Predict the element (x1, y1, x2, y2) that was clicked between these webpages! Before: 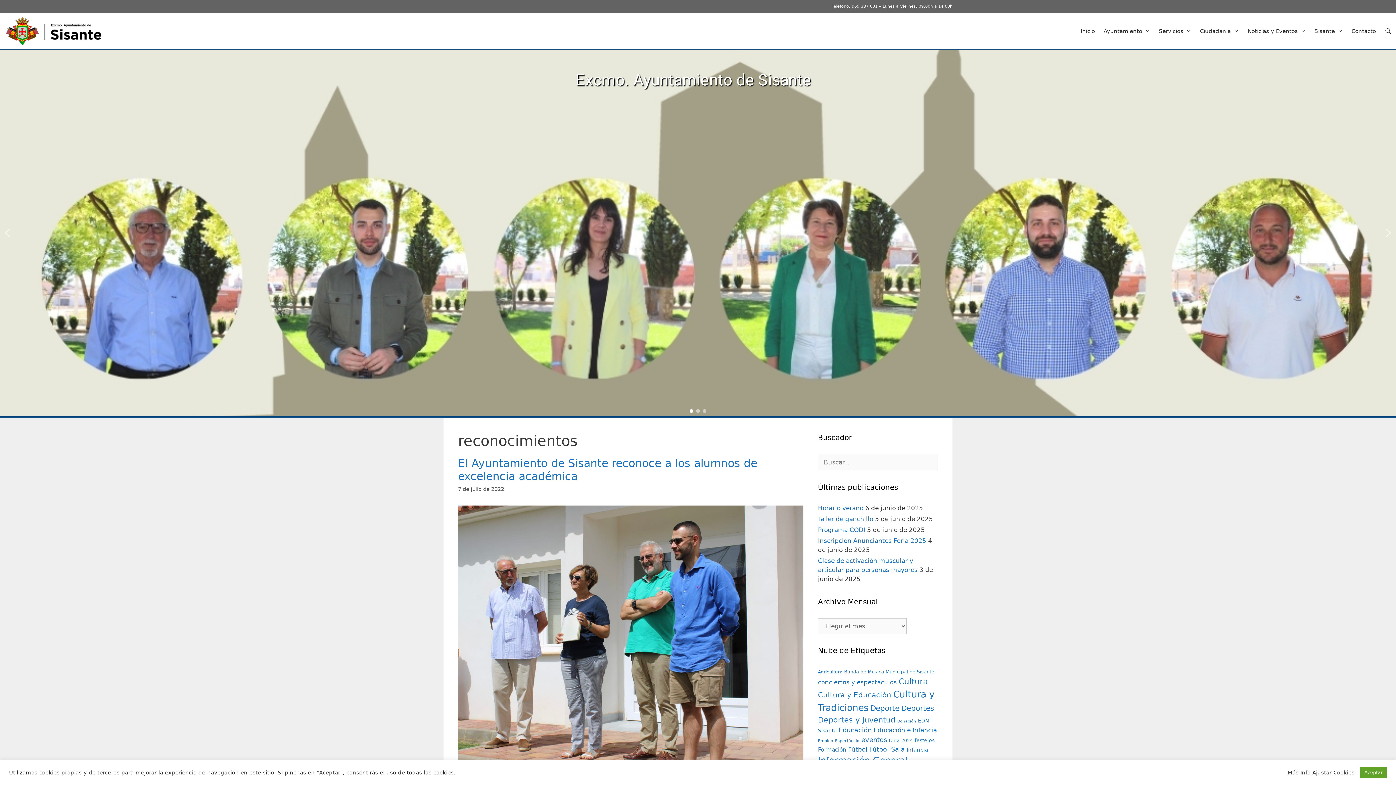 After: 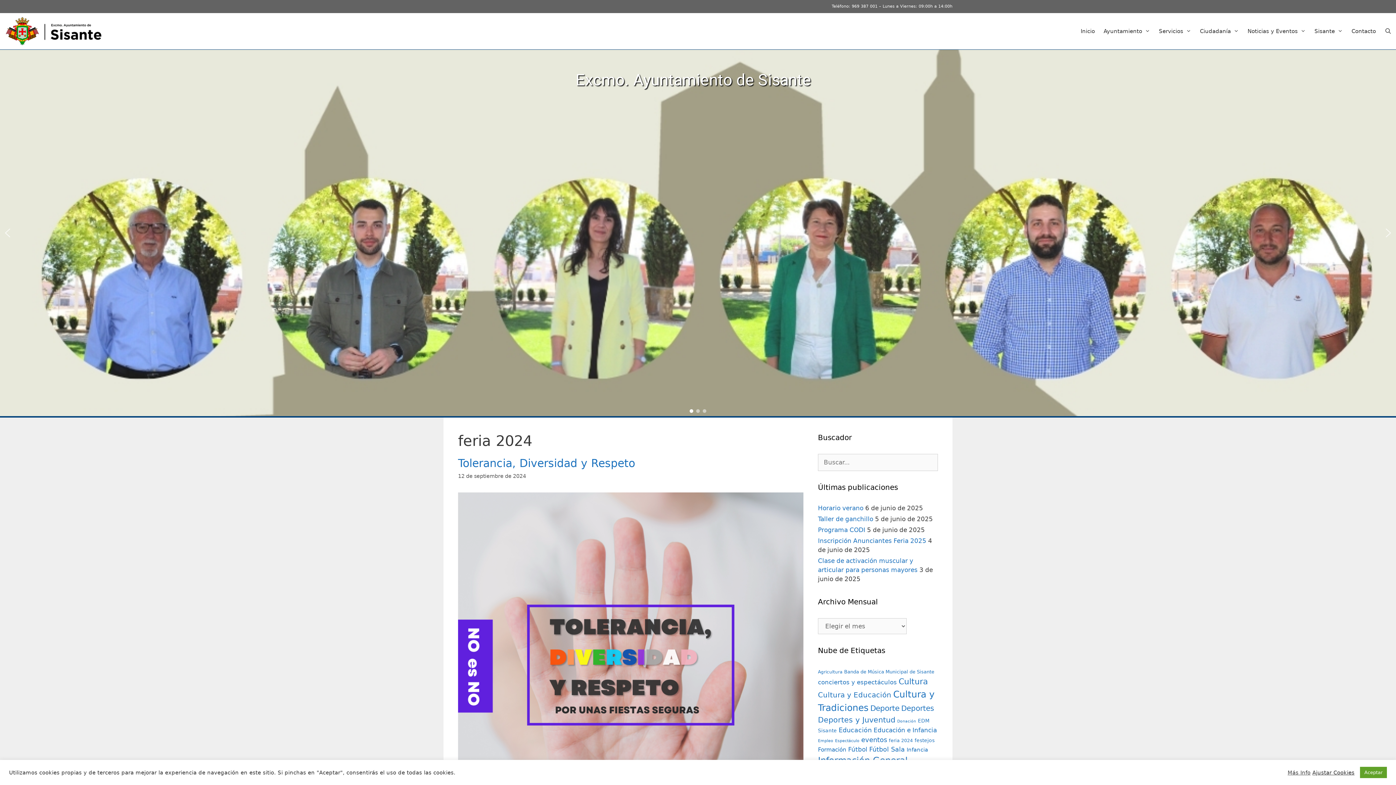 Action: bbox: (889, 738, 913, 743) label: feria 2024 (11 elementos)